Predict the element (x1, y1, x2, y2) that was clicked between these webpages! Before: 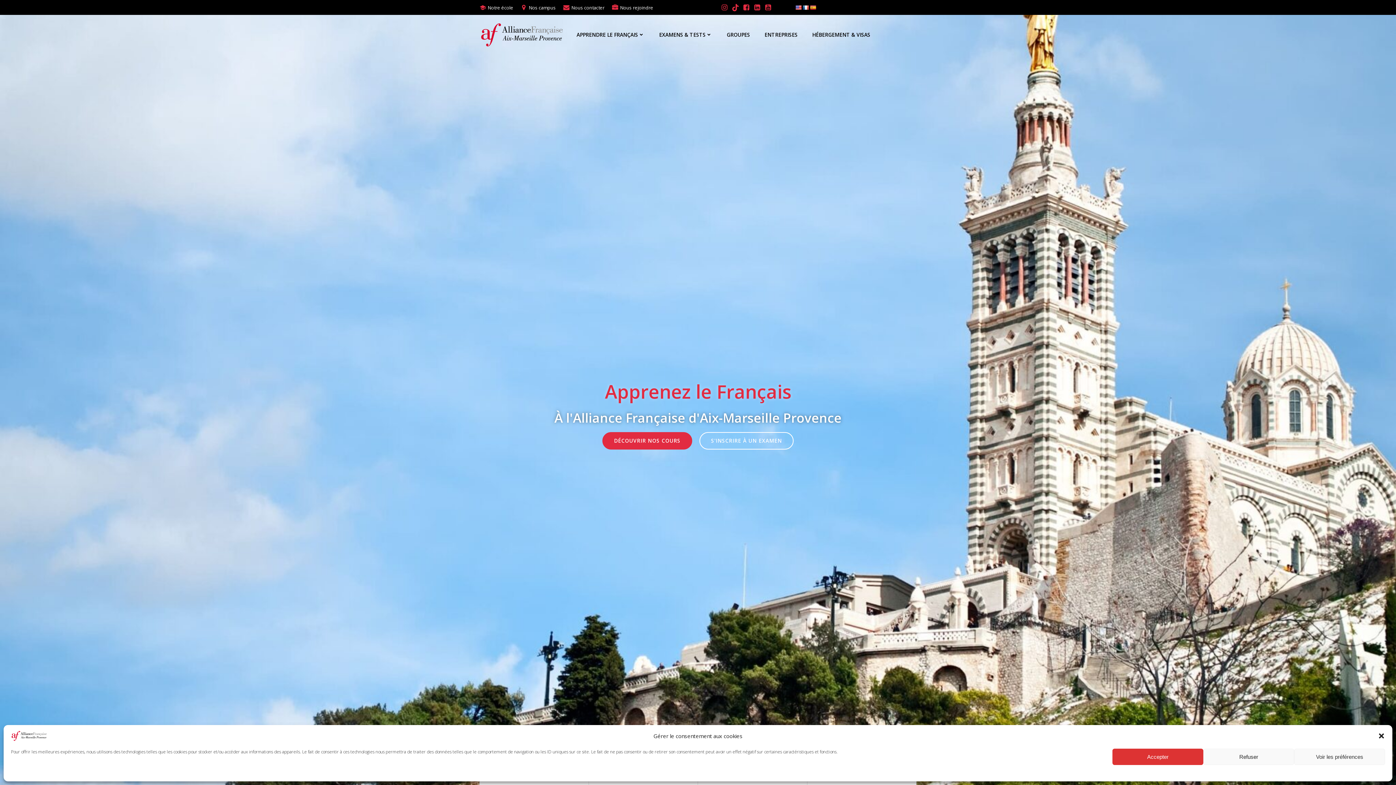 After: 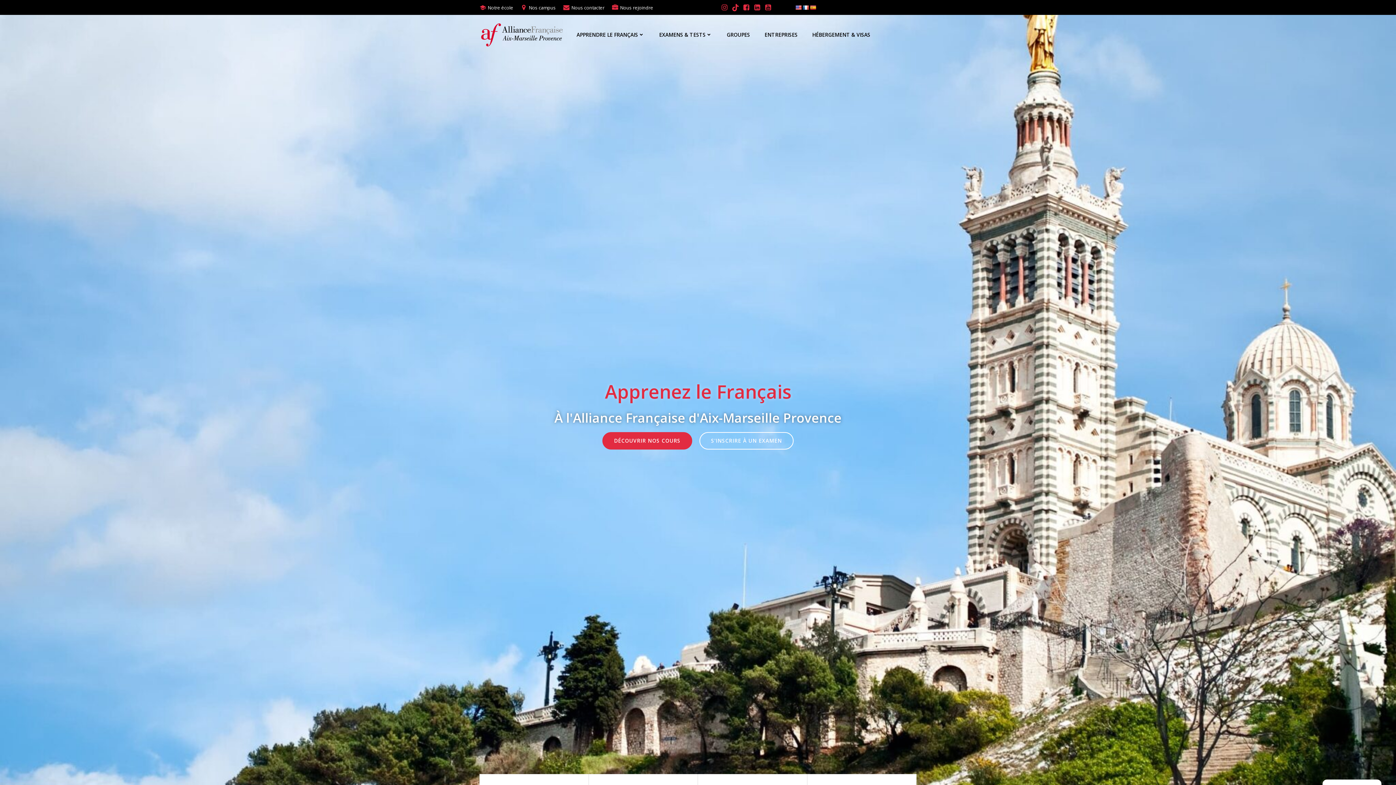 Action: label: Accepter bbox: (1112, 749, 1203, 765)